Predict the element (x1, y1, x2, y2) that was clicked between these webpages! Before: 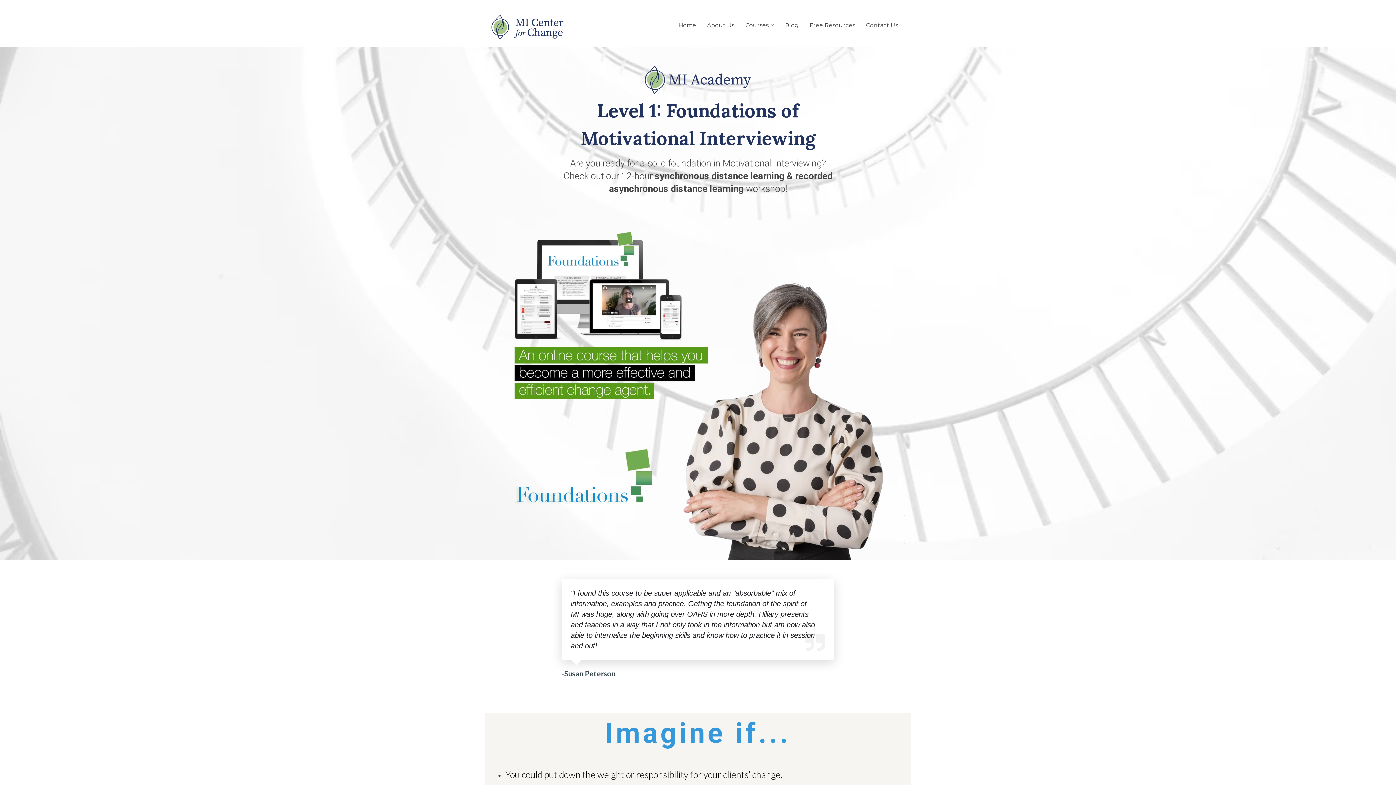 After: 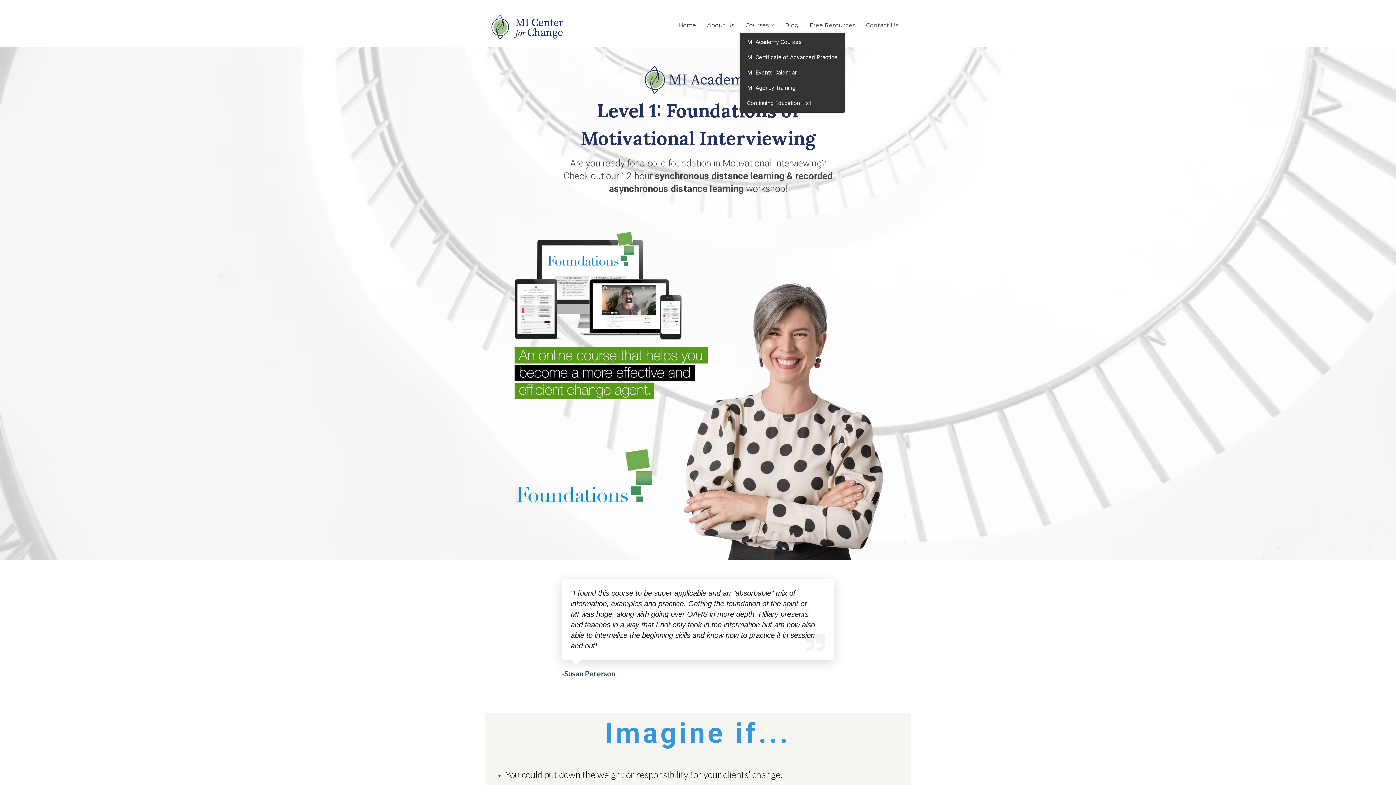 Action: bbox: (740, 18, 779, 32) label: Courses